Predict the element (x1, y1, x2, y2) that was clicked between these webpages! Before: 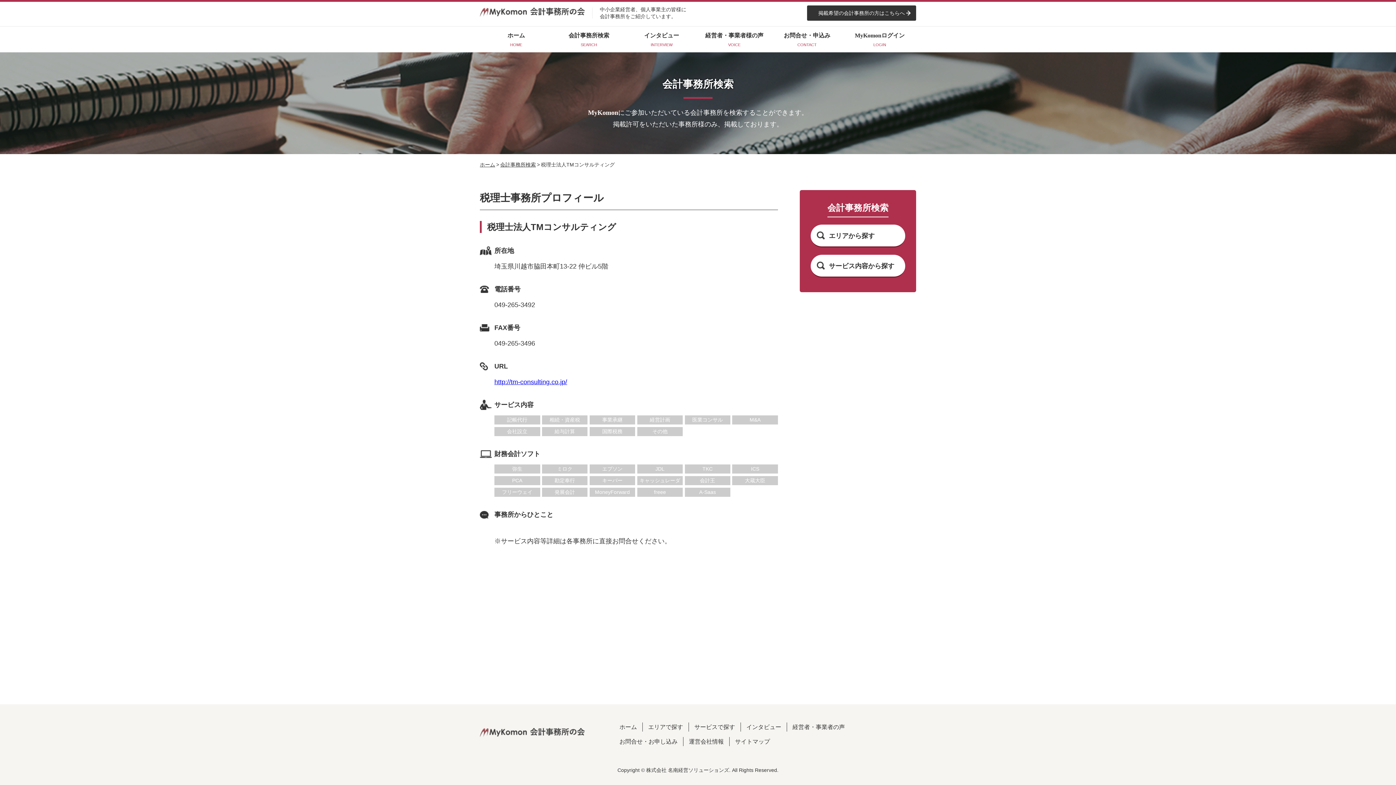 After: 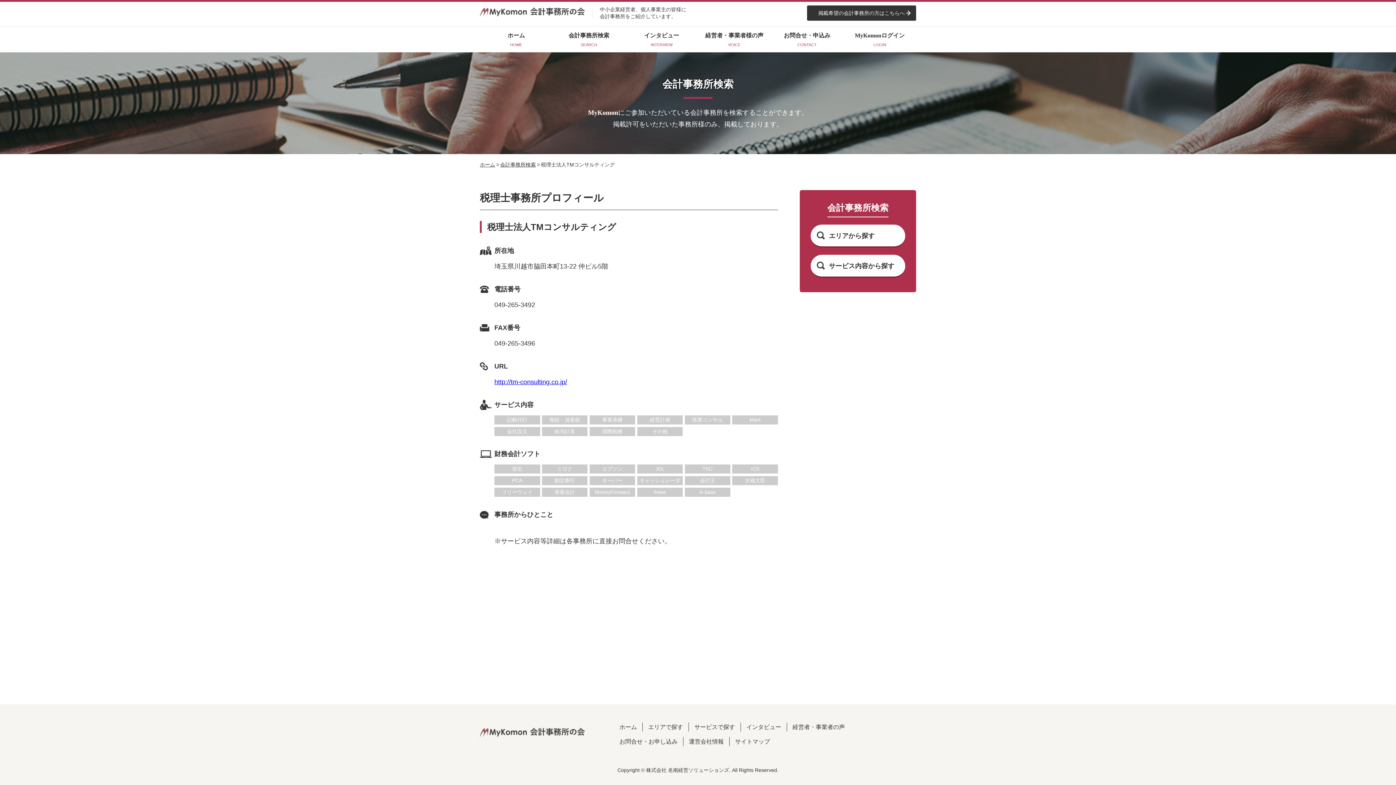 Action: bbox: (494, 378, 567, 385) label: http://tm-consulting.co.jp/